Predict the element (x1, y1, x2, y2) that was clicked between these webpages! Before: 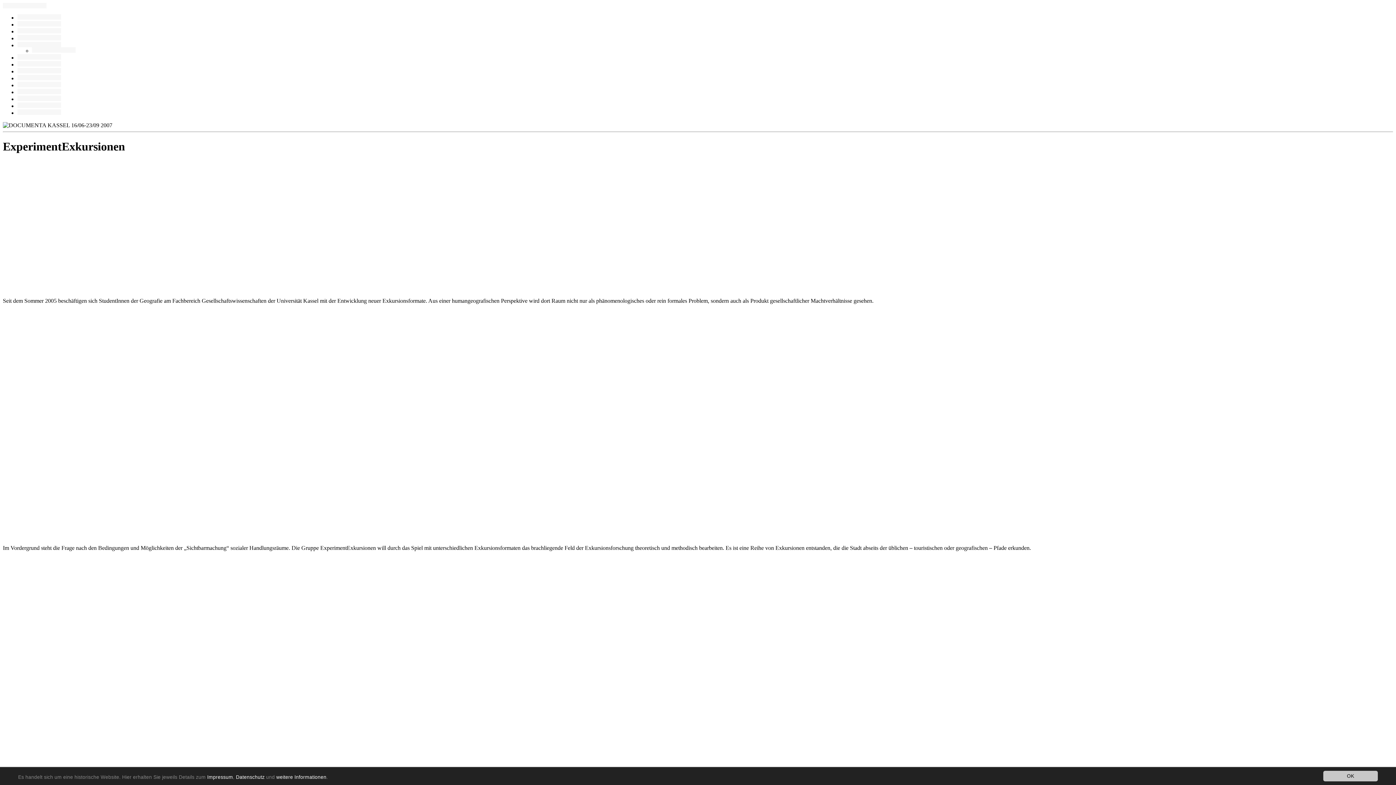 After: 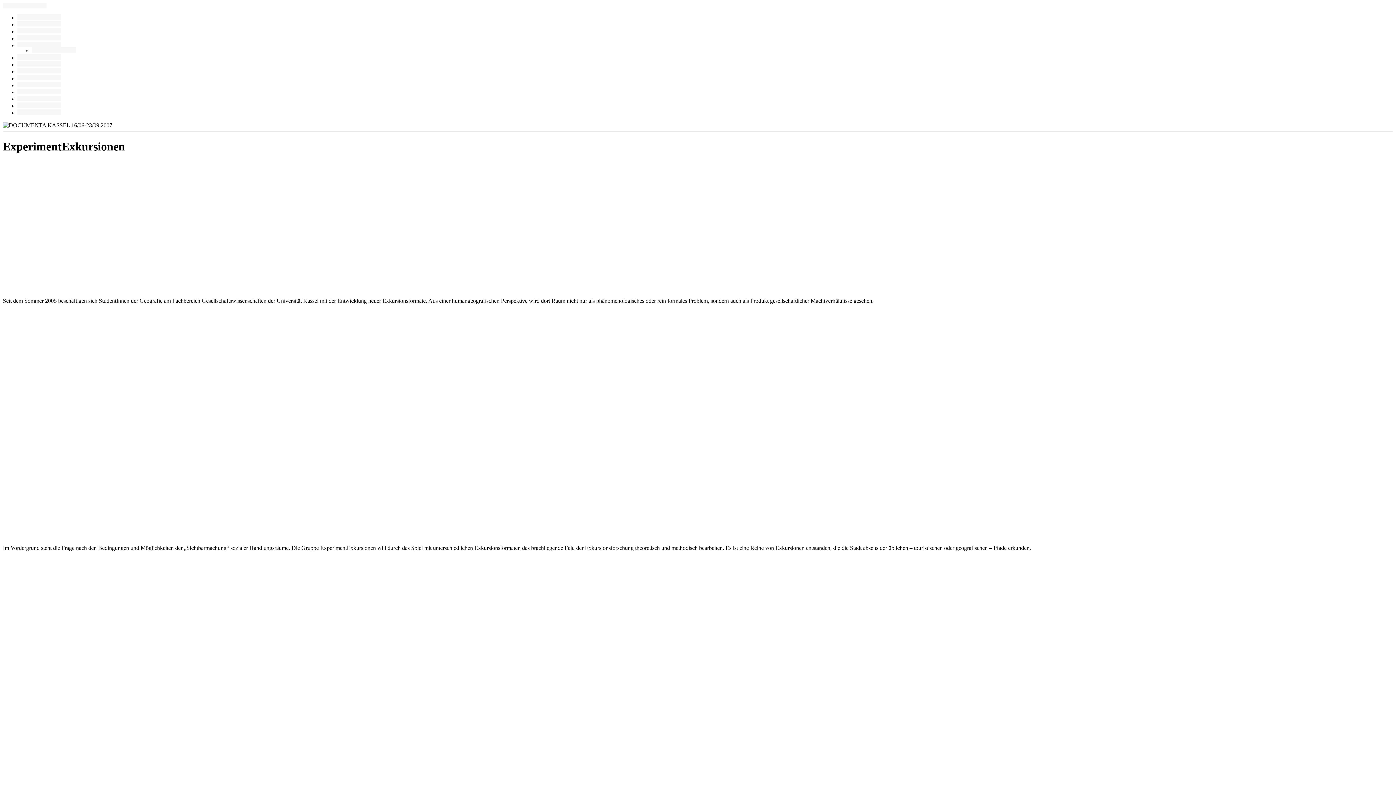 Action: bbox: (1323, 771, 1378, 781) label: OK